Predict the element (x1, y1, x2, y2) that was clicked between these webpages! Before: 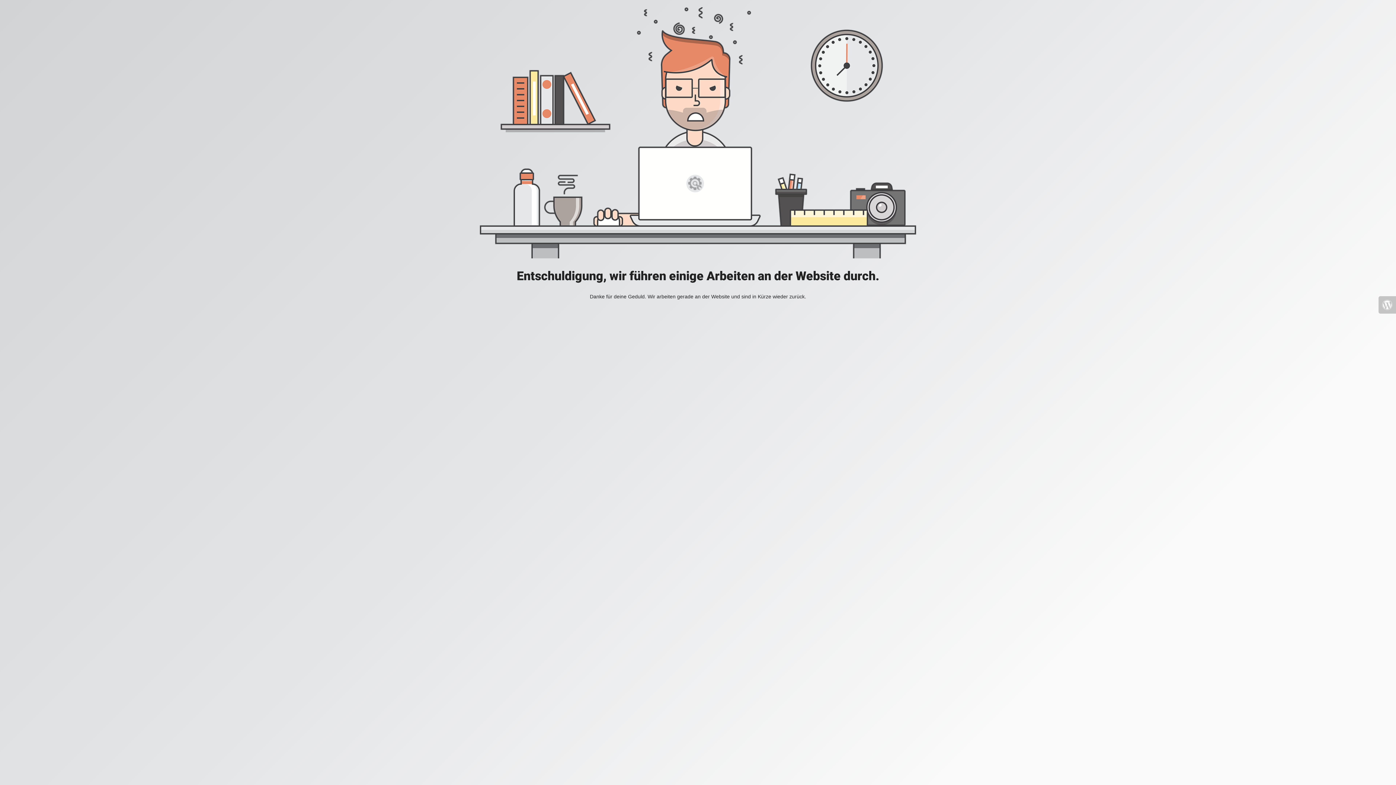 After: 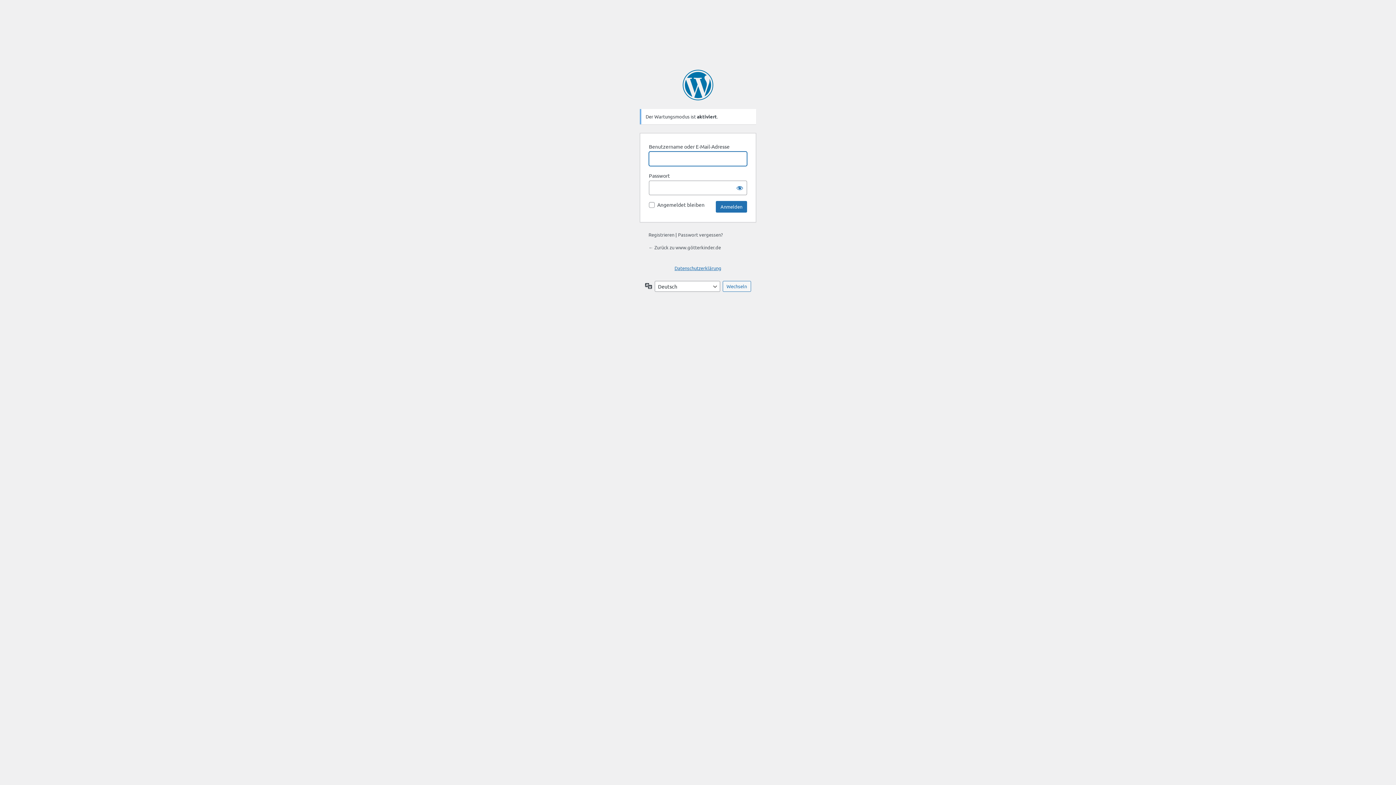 Action: bbox: (1378, 296, 1396, 313)